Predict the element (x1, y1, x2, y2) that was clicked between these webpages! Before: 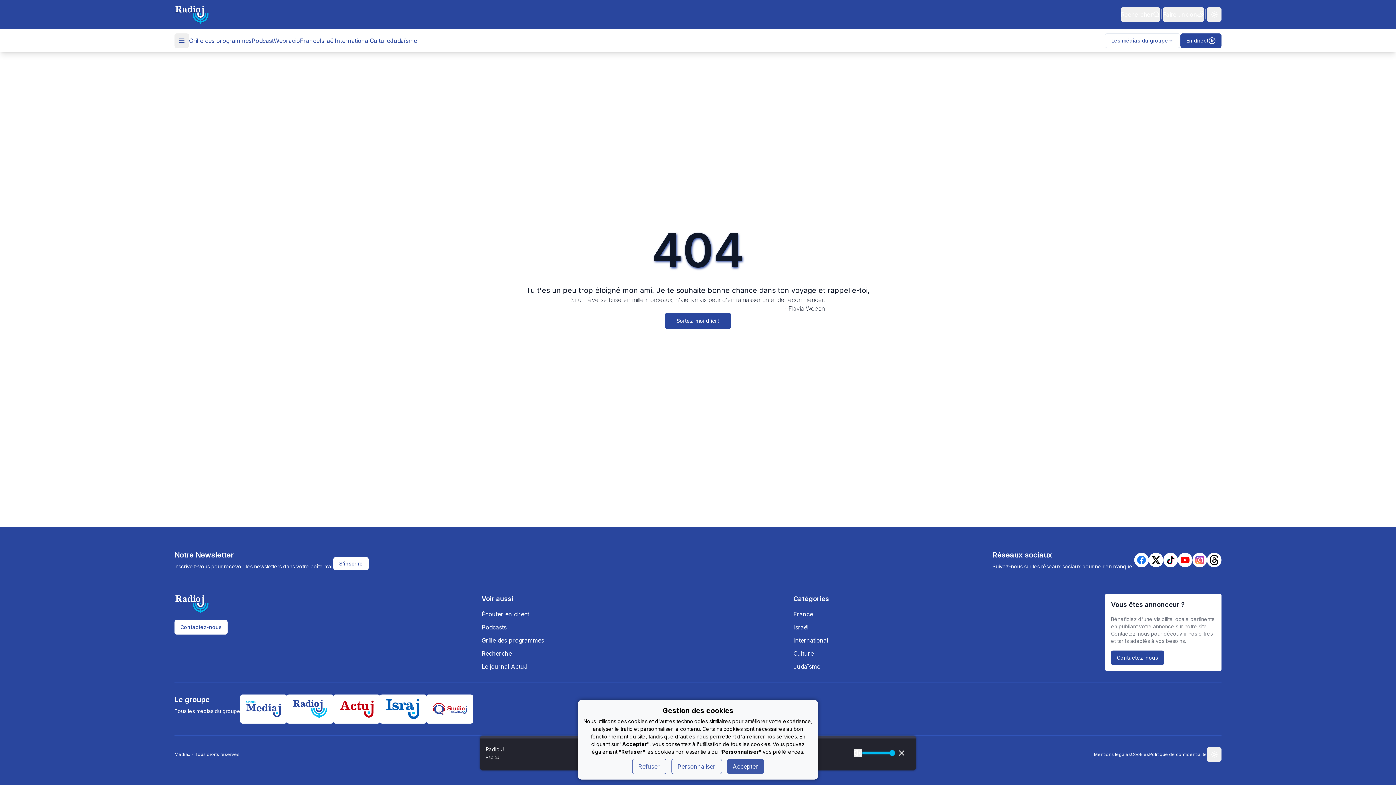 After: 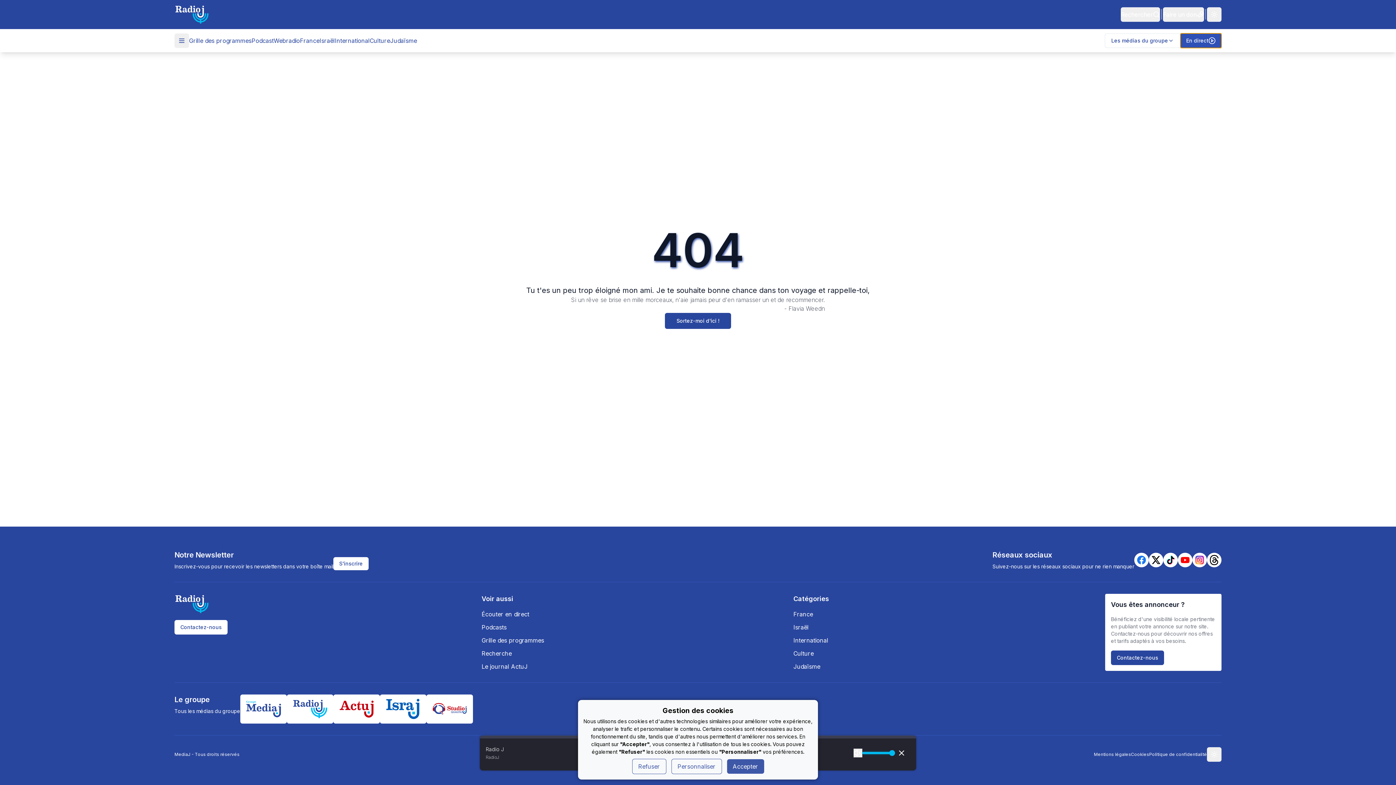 Action: label: En direct bbox: (1180, 33, 1221, 48)